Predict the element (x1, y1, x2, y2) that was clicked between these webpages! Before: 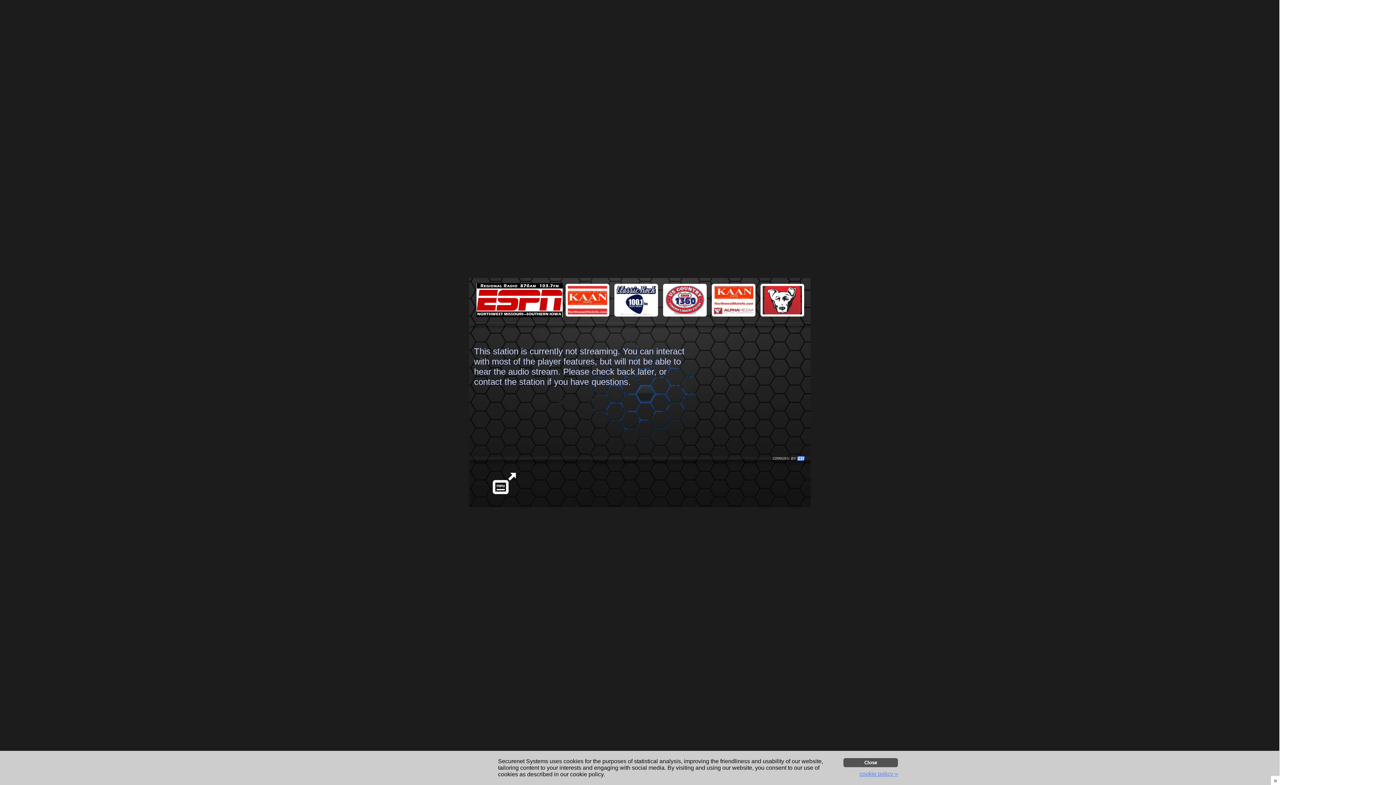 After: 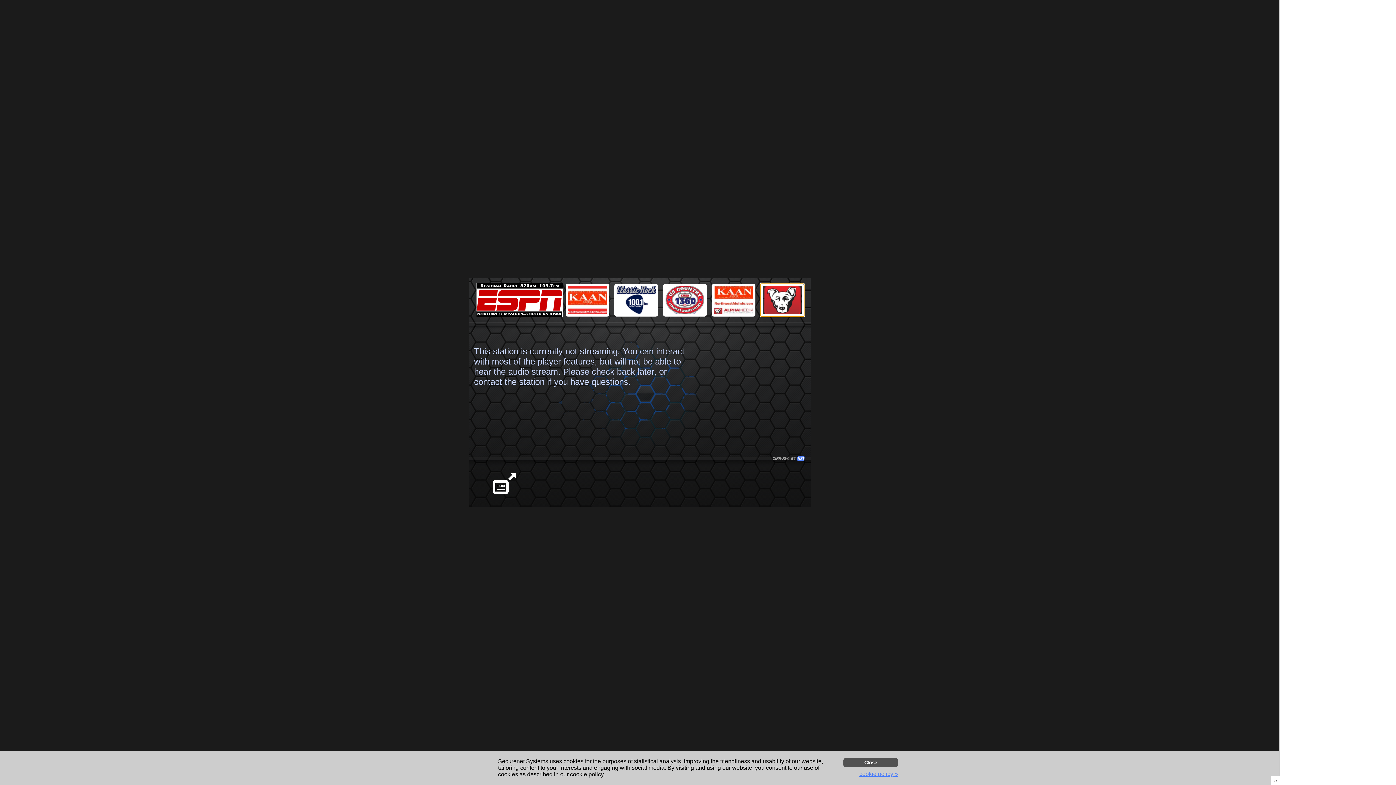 Action: label: Button bbox: (760, 284, 806, 318)